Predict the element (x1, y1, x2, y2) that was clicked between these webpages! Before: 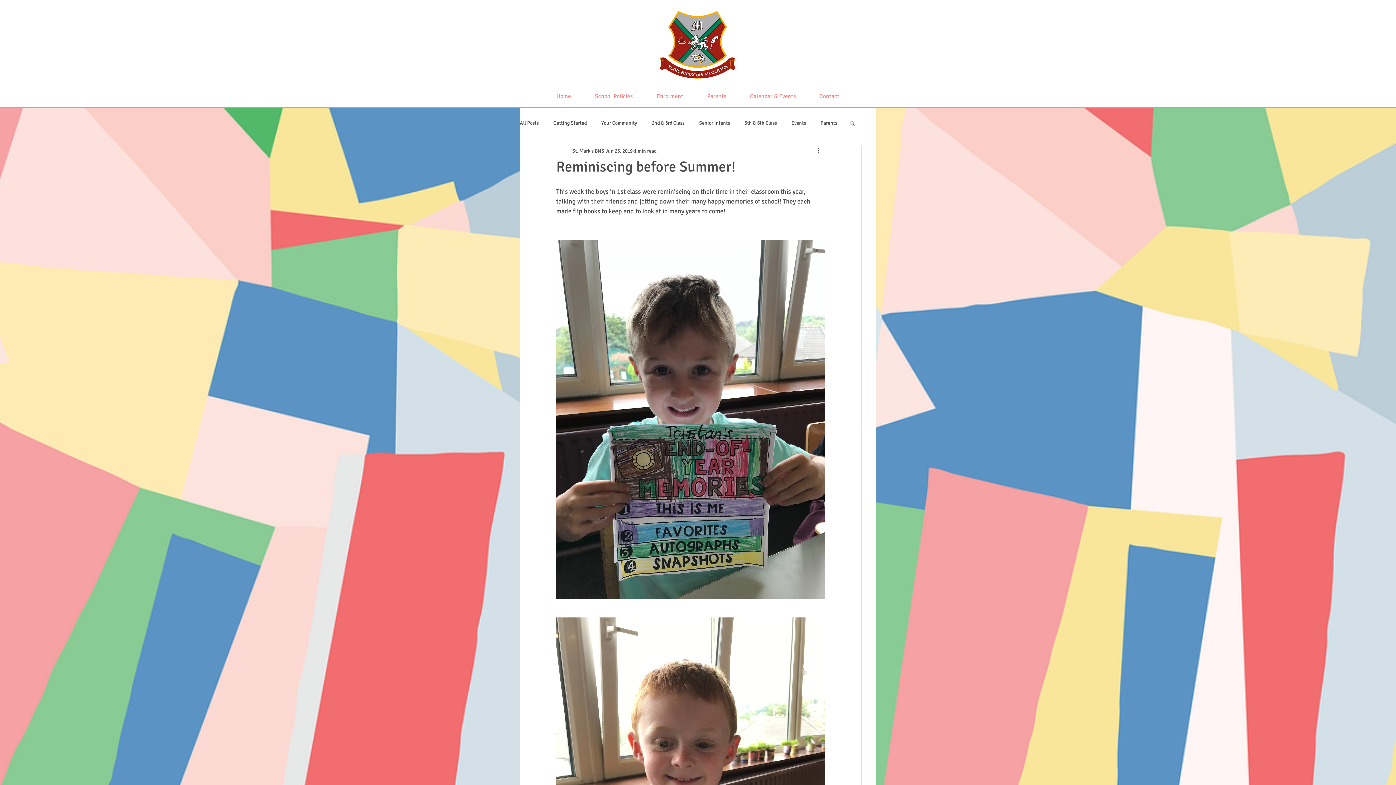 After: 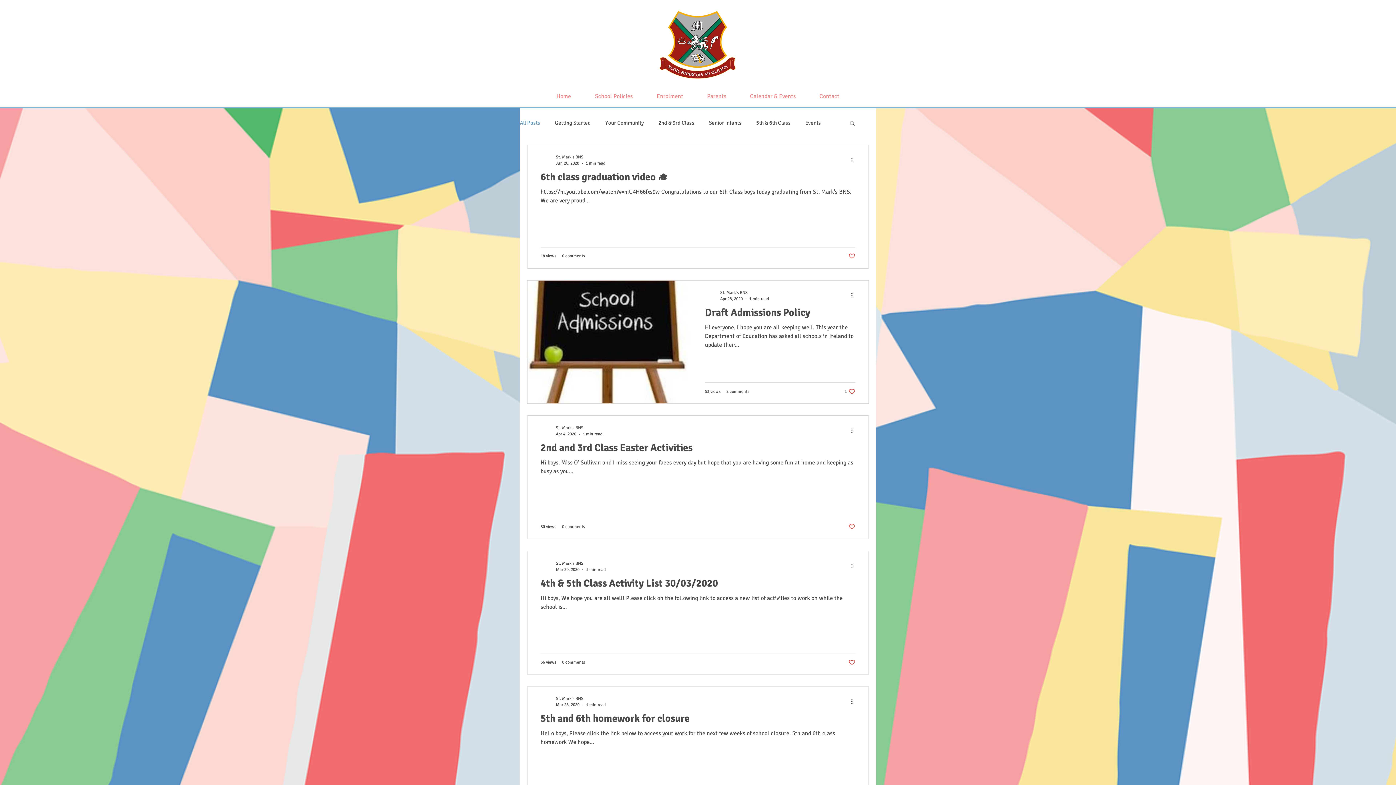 Action: bbox: (520, 119, 538, 126) label: All Posts